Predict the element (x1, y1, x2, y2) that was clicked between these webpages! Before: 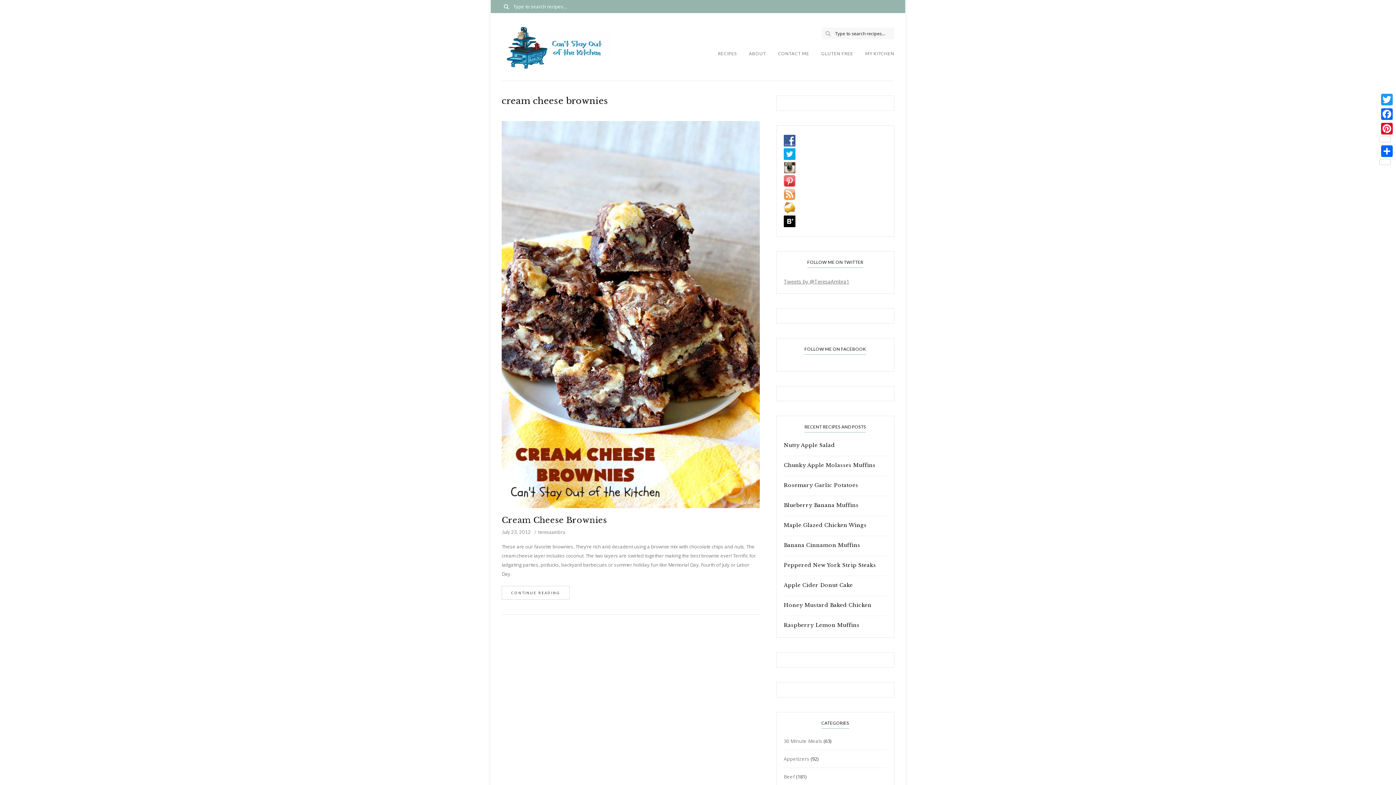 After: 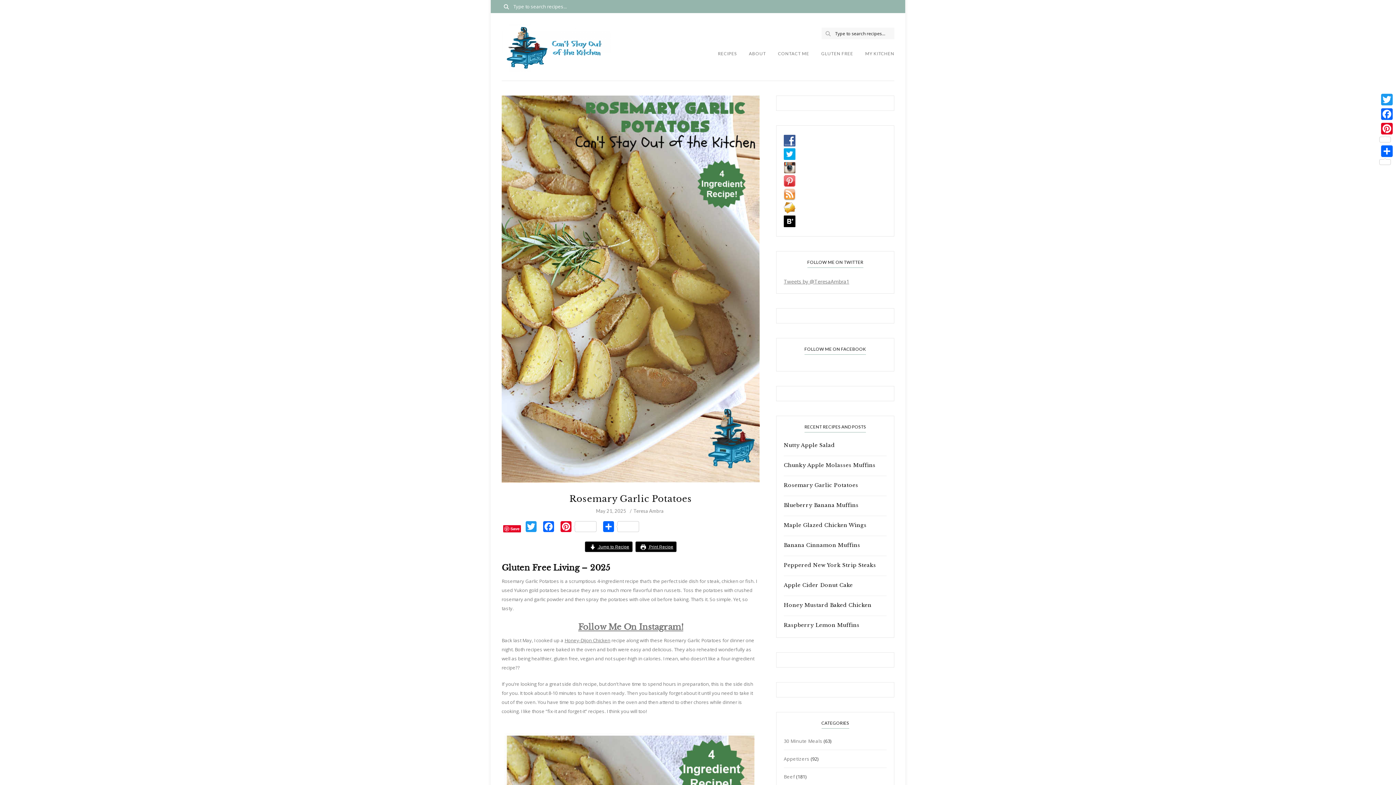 Action: label: Rosemary Garlic Potatoes bbox: (784, 481, 886, 489)